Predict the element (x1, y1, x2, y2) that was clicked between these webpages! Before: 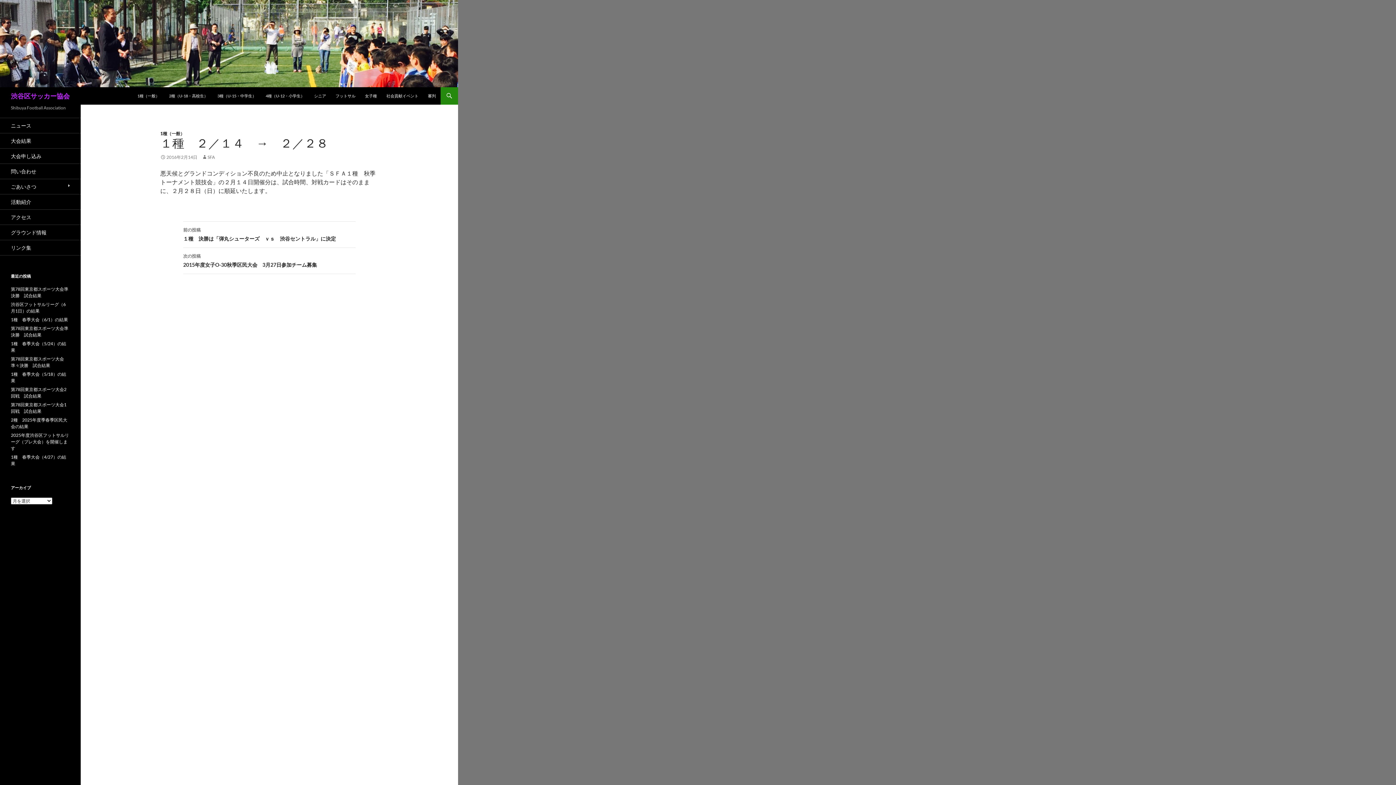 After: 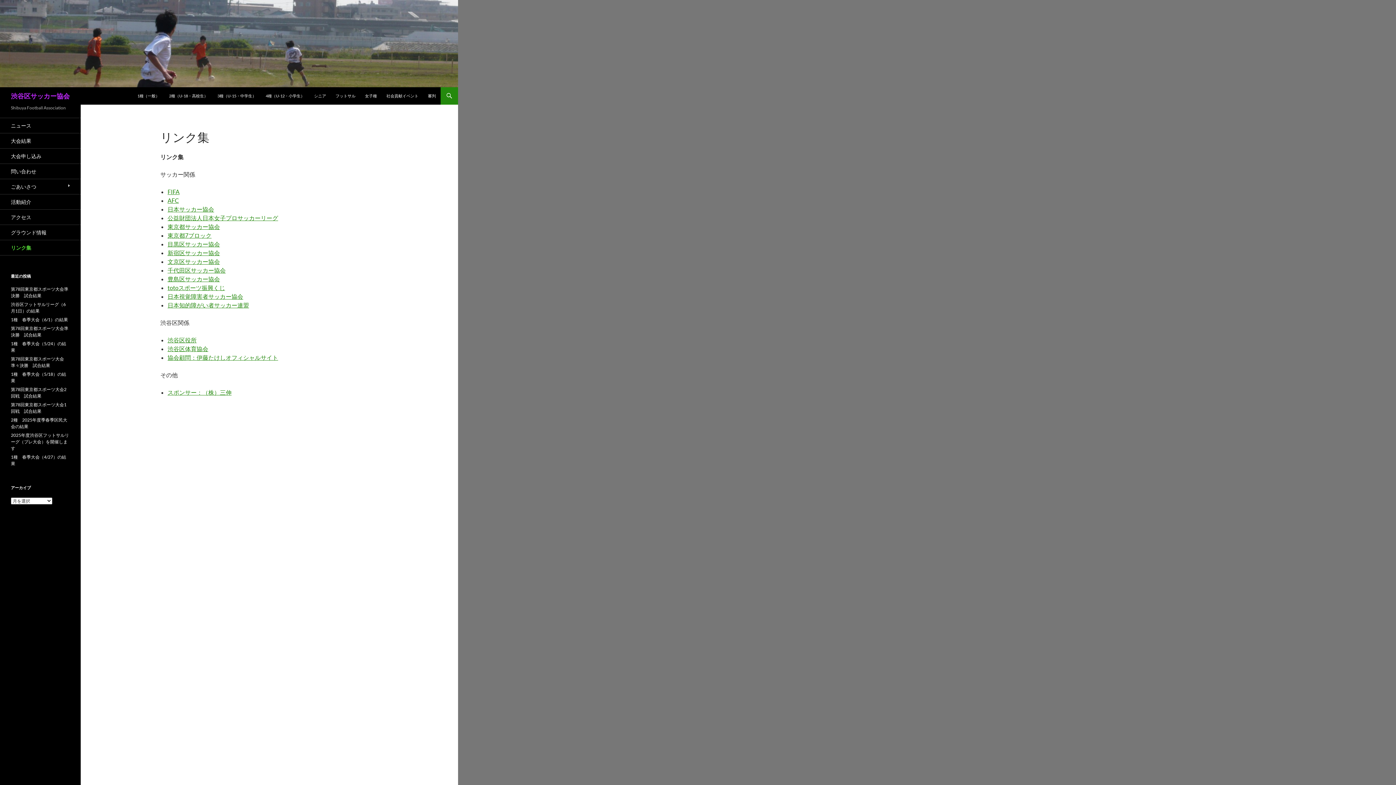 Action: label: リンク集 bbox: (0, 240, 80, 255)